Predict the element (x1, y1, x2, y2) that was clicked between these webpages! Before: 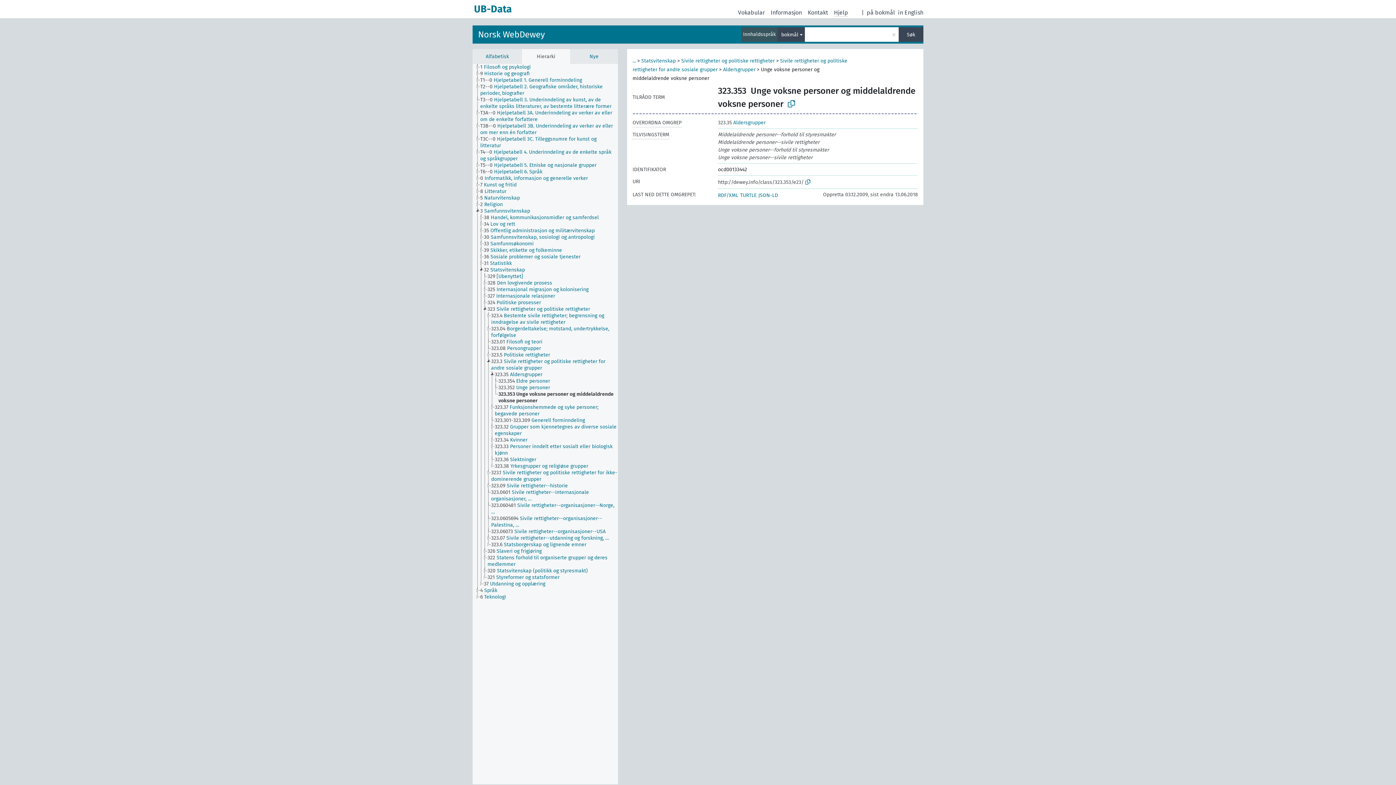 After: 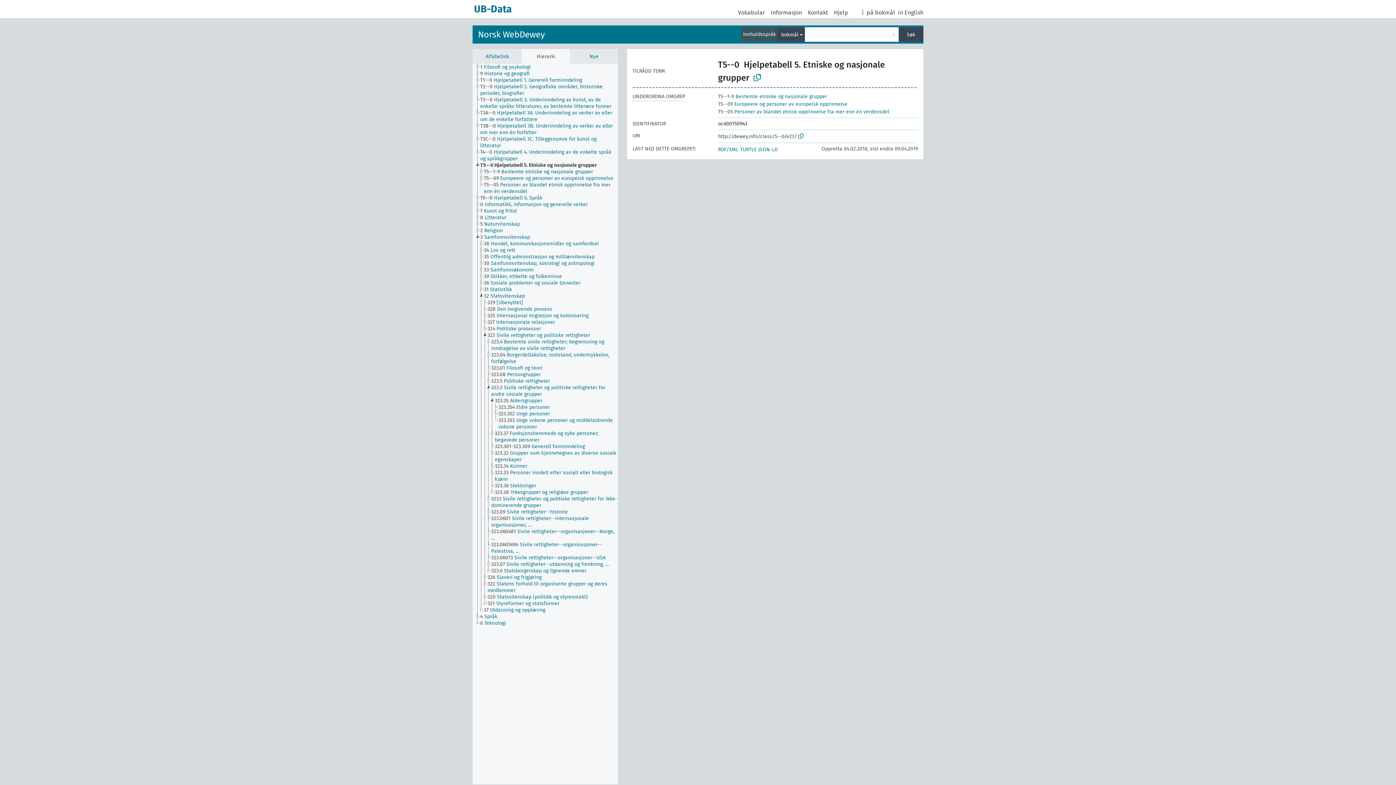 Action: bbox: (480, 162, 603, 168) label: T5--0 Hjelpetabell 5. Etniske og nasjonale grupper